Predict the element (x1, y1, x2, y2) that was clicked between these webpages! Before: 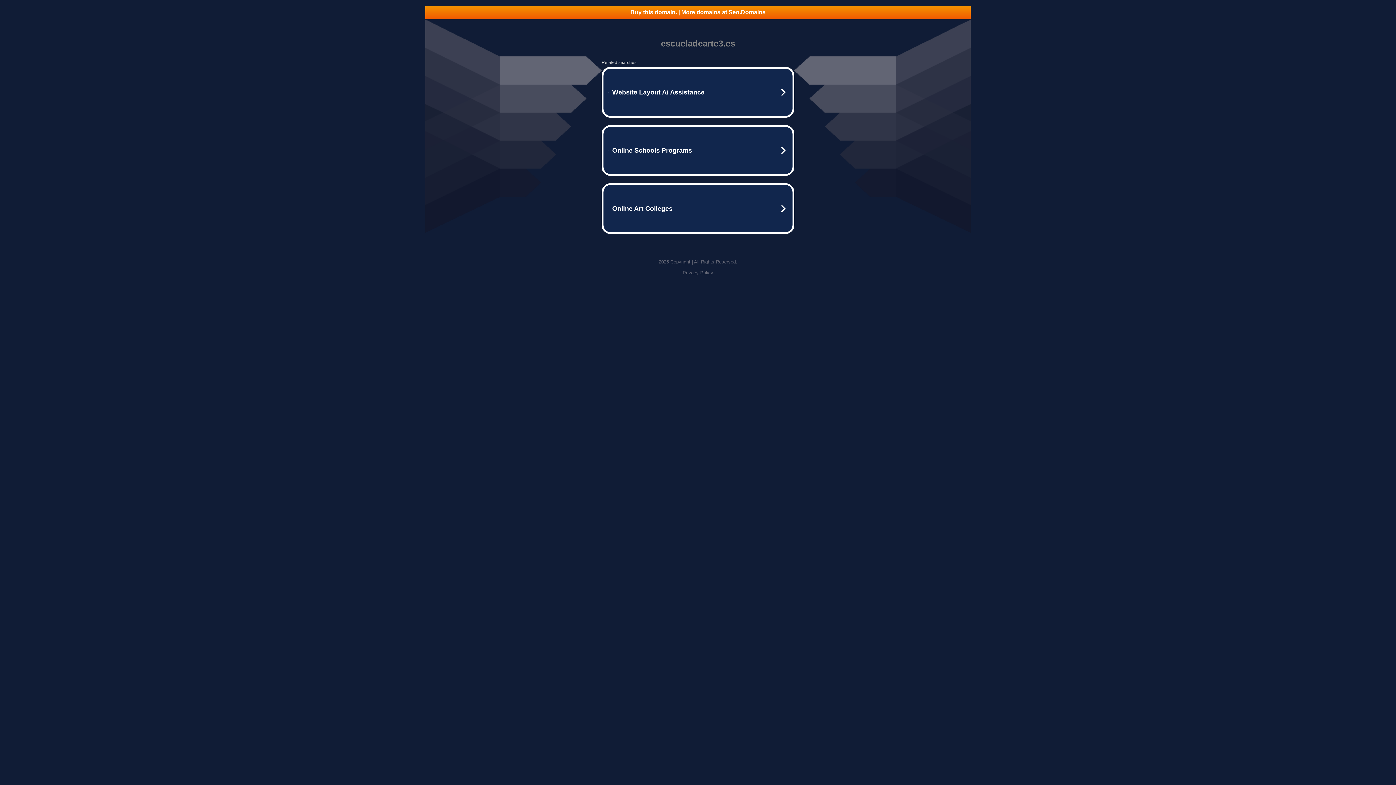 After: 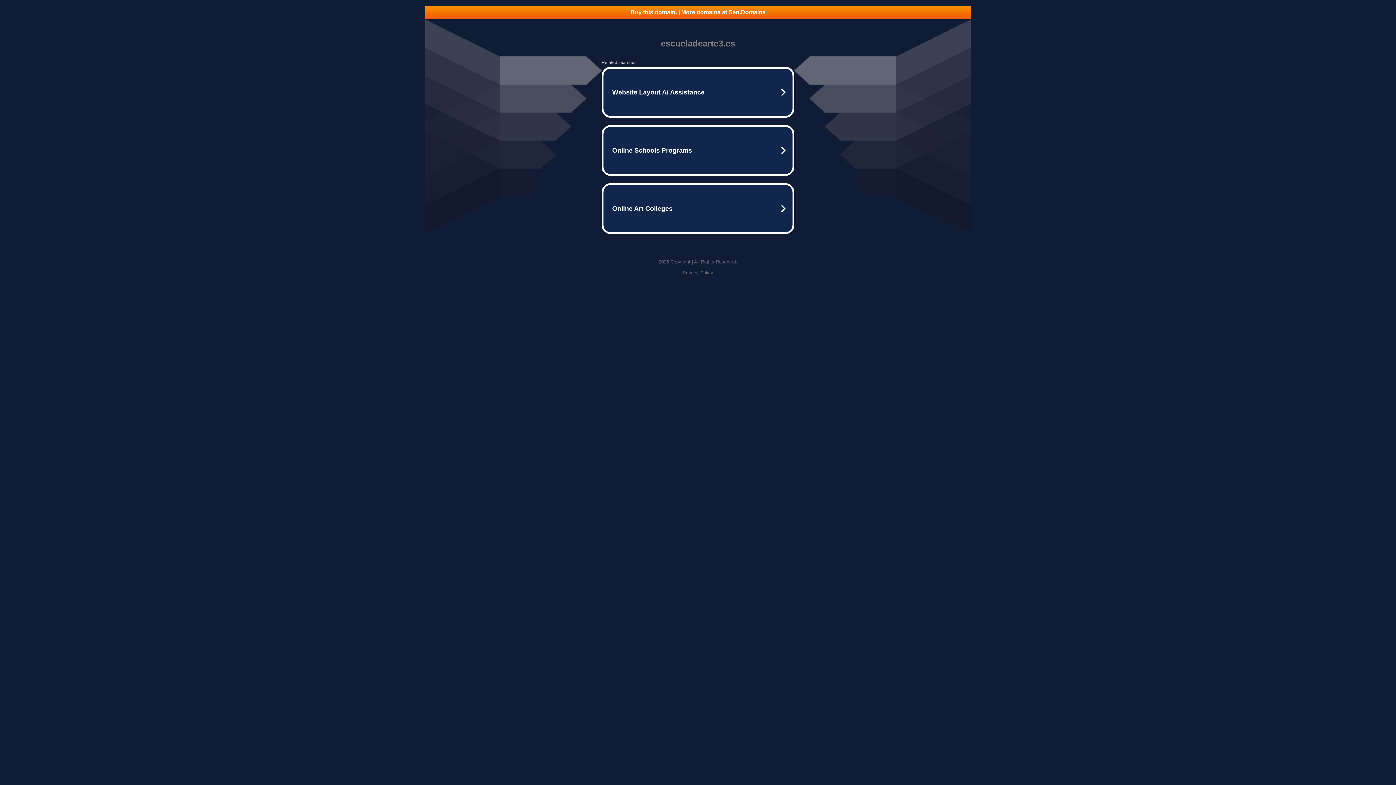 Action: bbox: (425, 5, 970, 18) label: Buy this domain. | More domains at Seo.Domains